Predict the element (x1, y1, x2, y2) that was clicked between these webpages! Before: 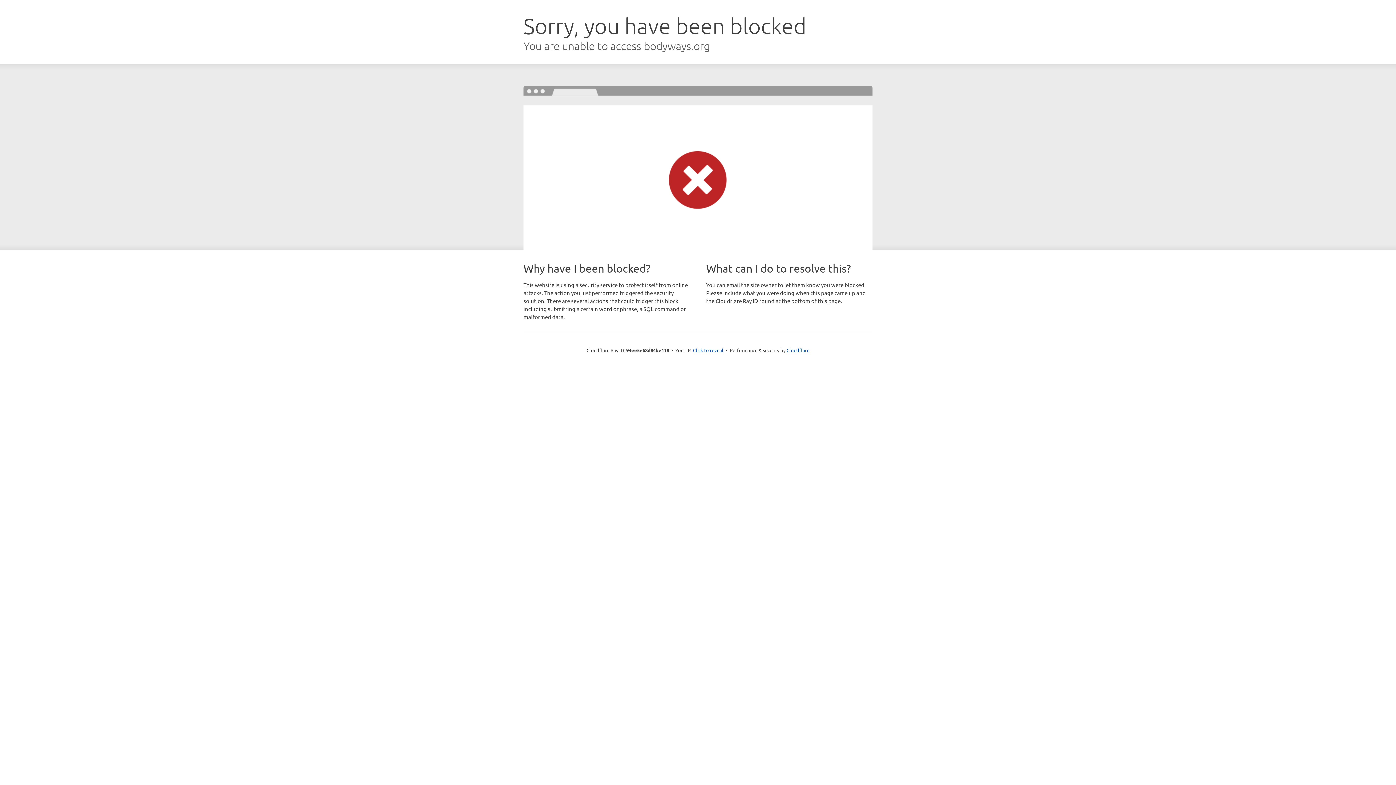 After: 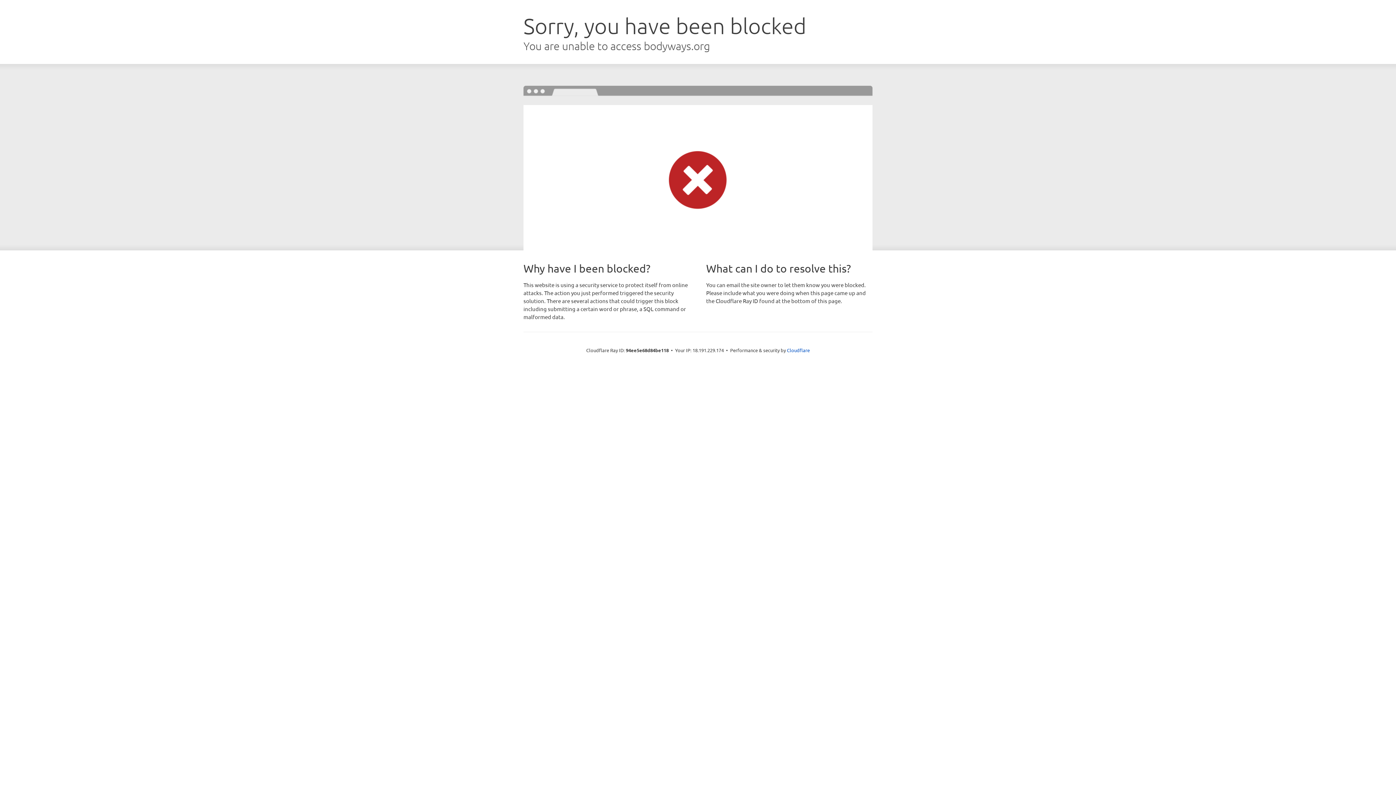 Action: label: Click to reveal bbox: (693, 346, 723, 353)